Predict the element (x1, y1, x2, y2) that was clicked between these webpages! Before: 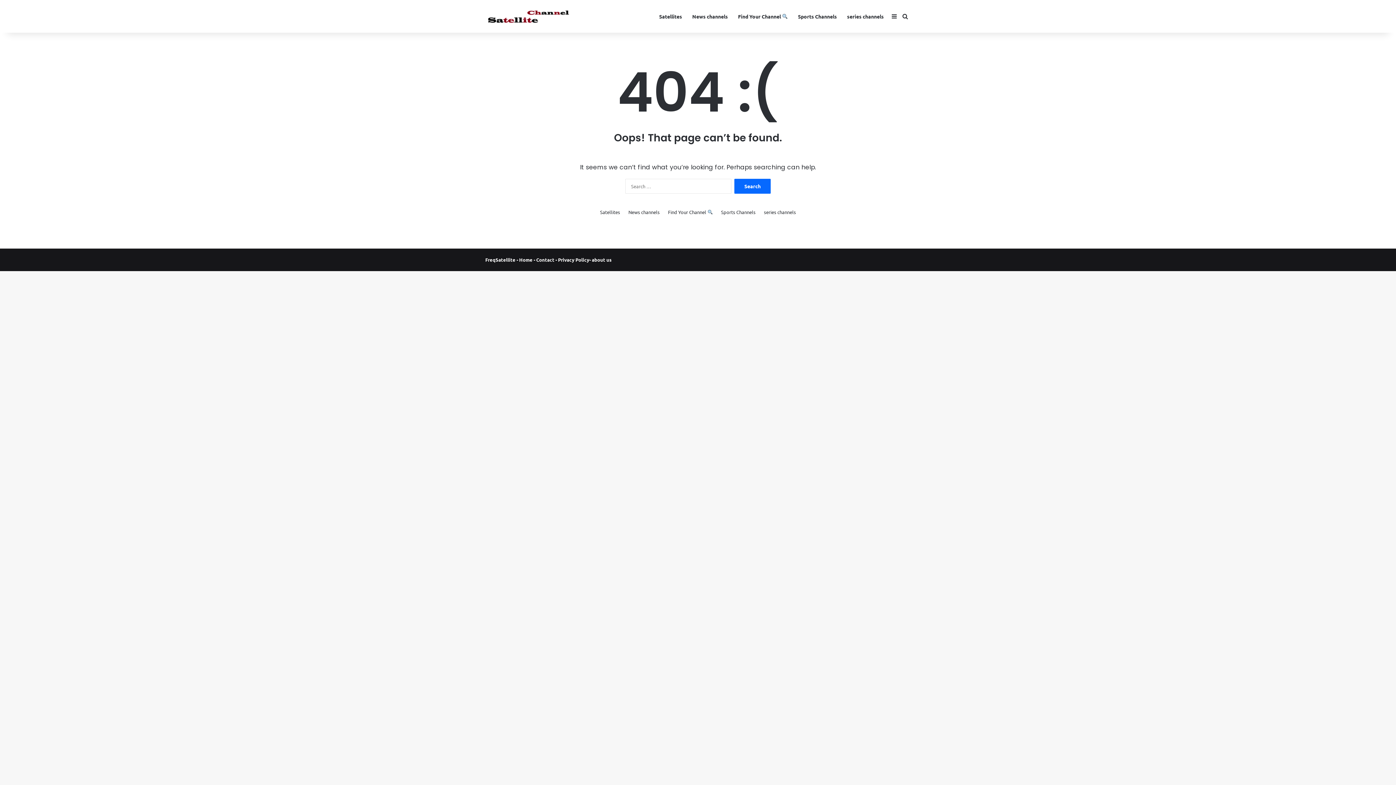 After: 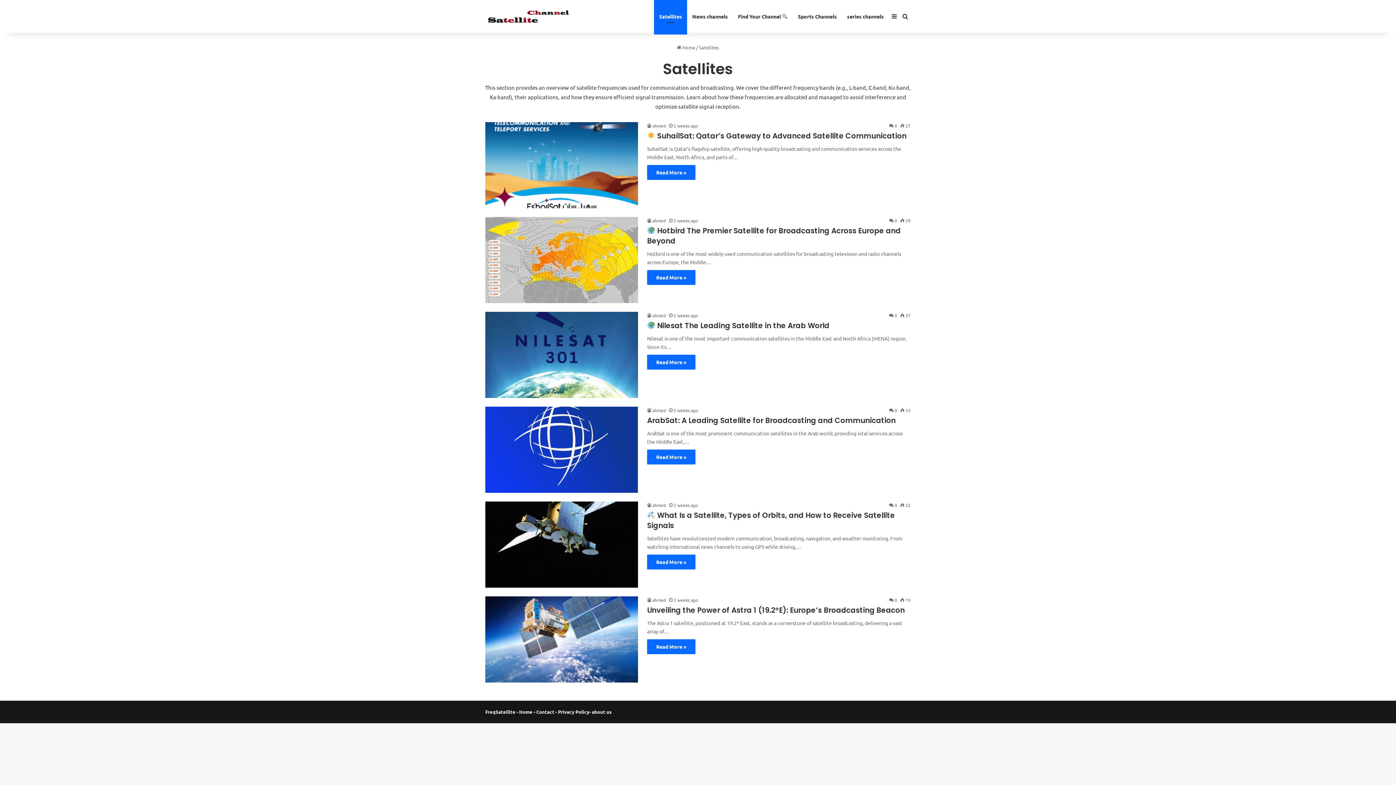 Action: label: Satellites bbox: (600, 208, 620, 216)